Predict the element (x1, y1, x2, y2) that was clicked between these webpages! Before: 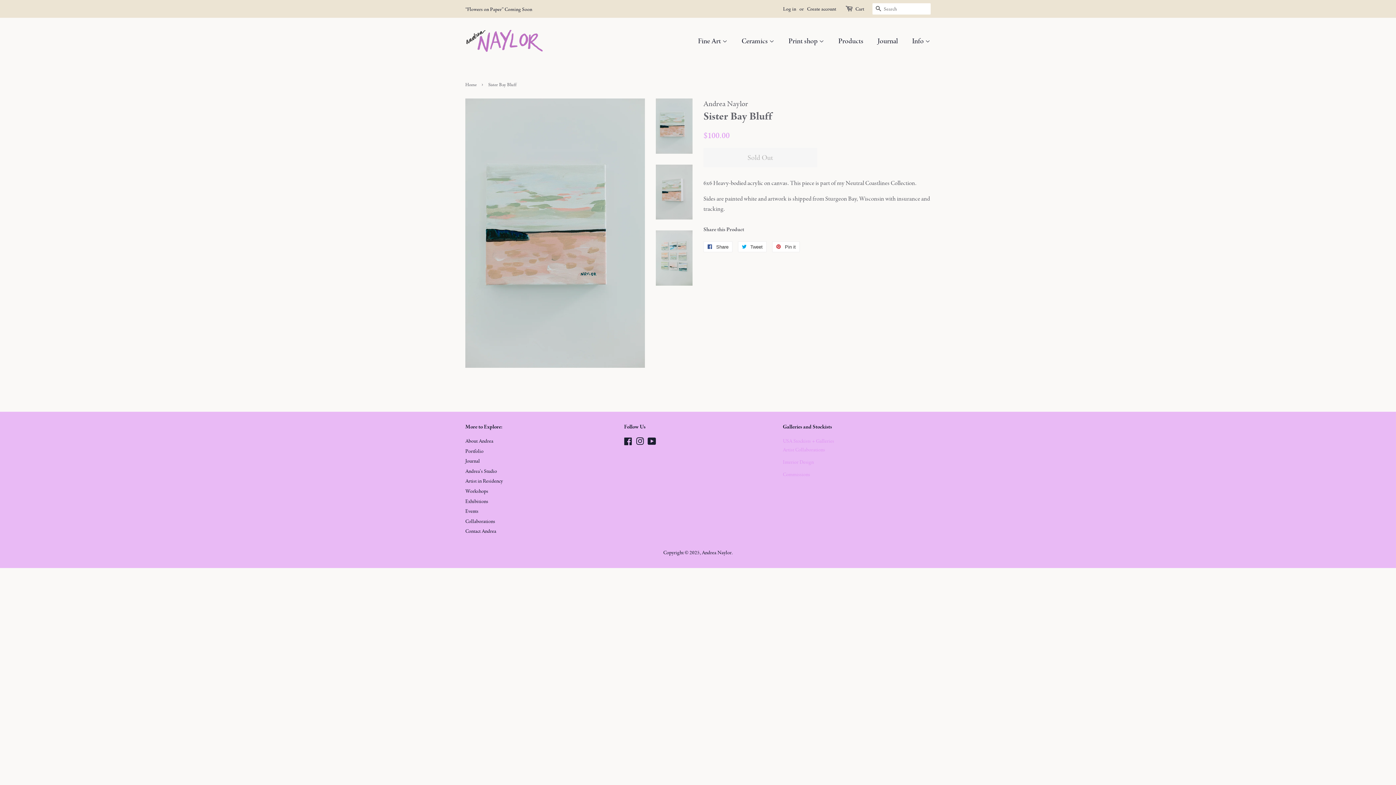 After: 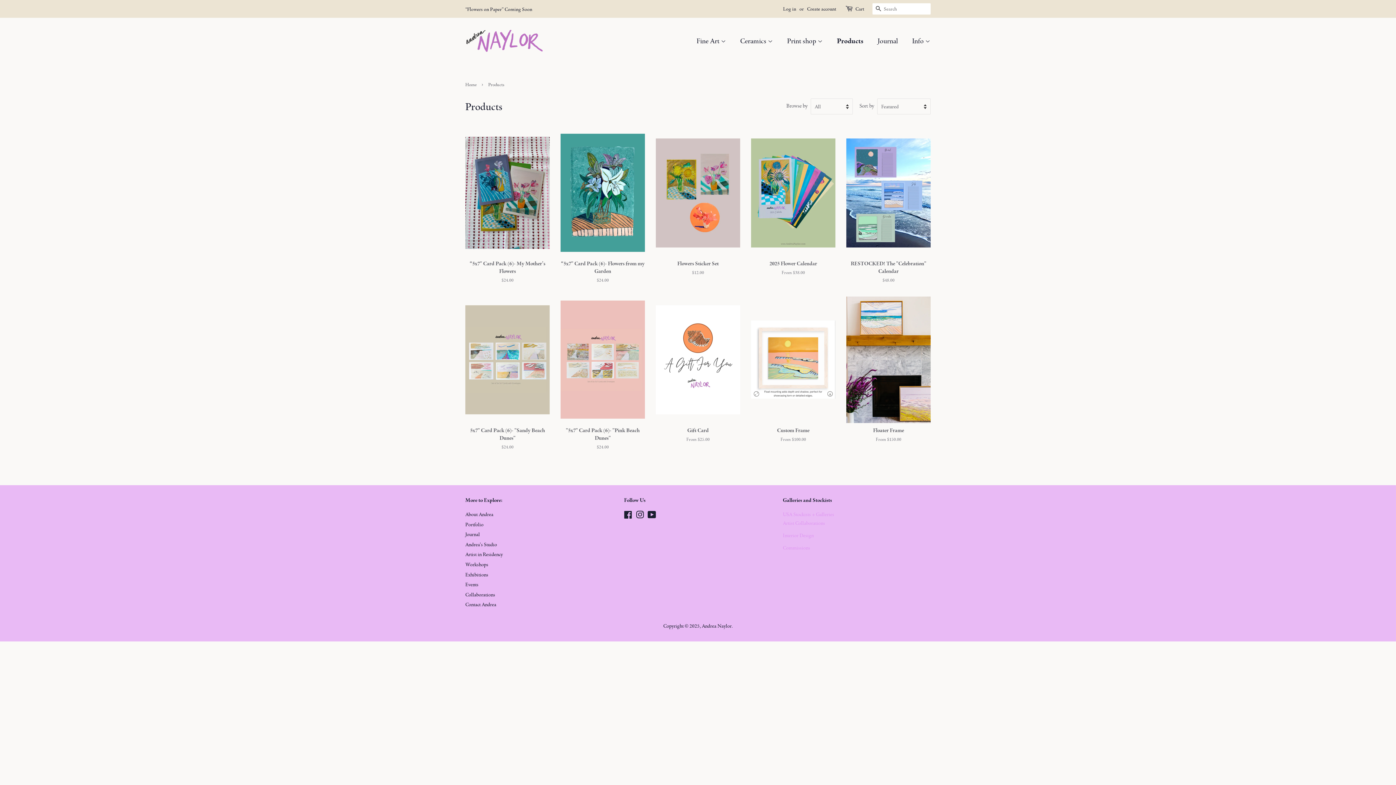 Action: bbox: (833, 32, 870, 49) label: Products